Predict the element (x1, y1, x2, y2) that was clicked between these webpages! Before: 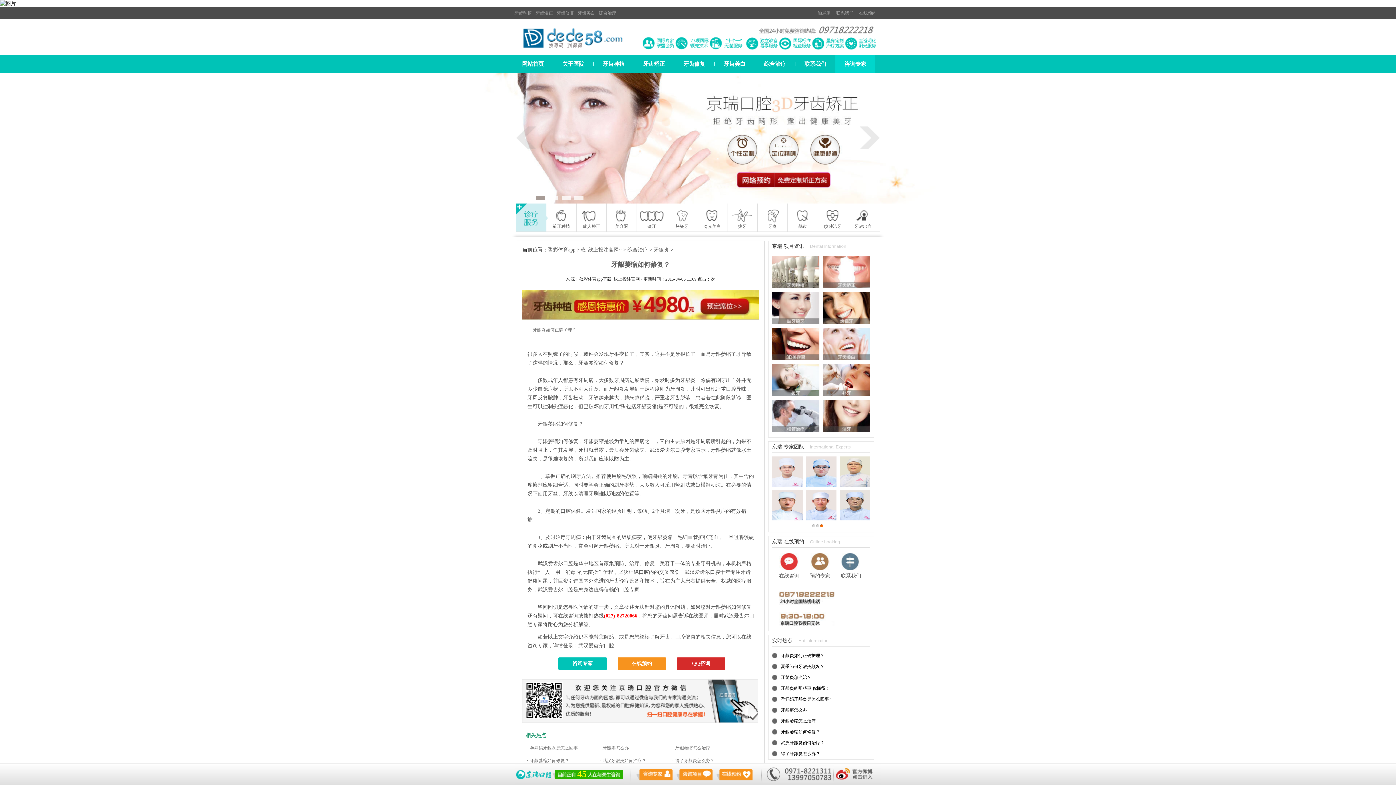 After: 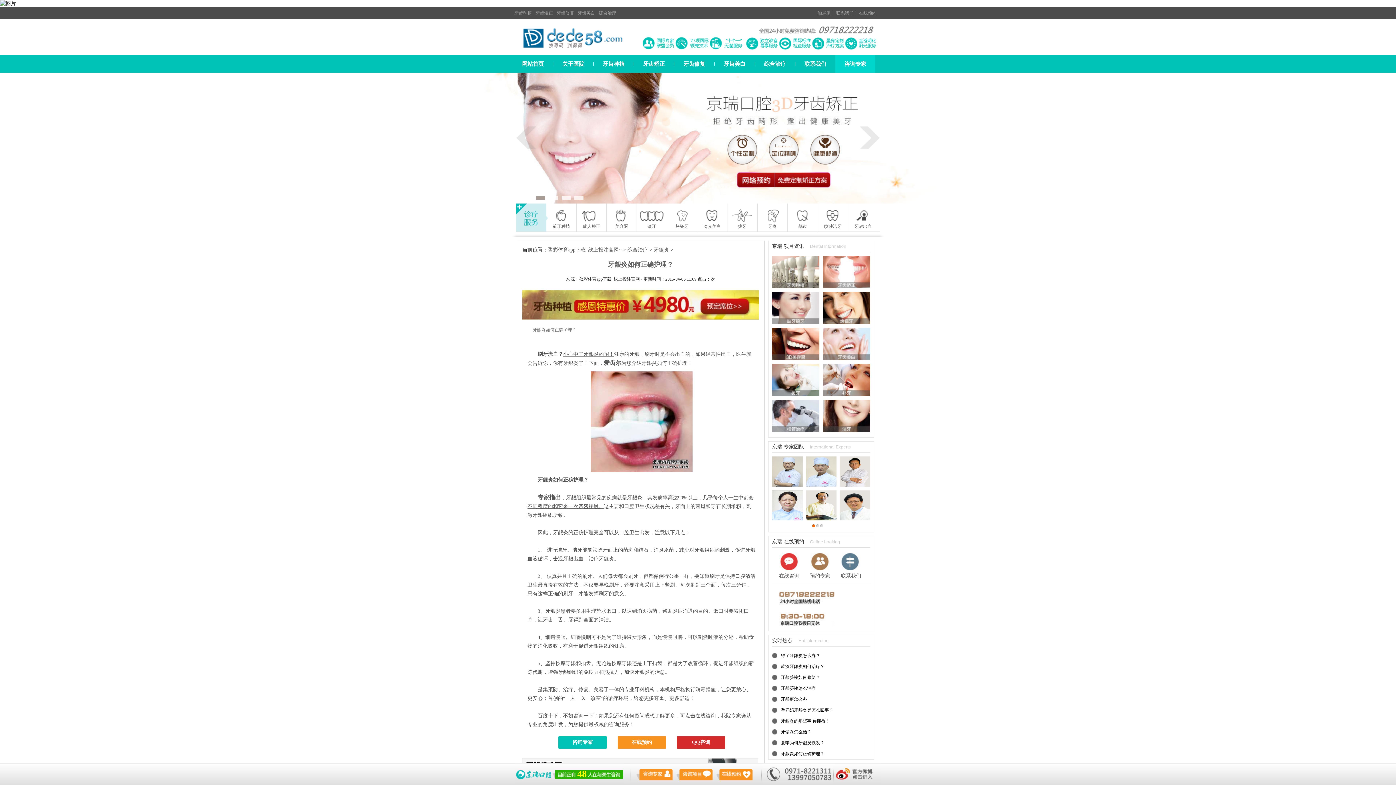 Action: label: 牙龈炎如何正确护理？ bbox: (531, 326, 578, 333)